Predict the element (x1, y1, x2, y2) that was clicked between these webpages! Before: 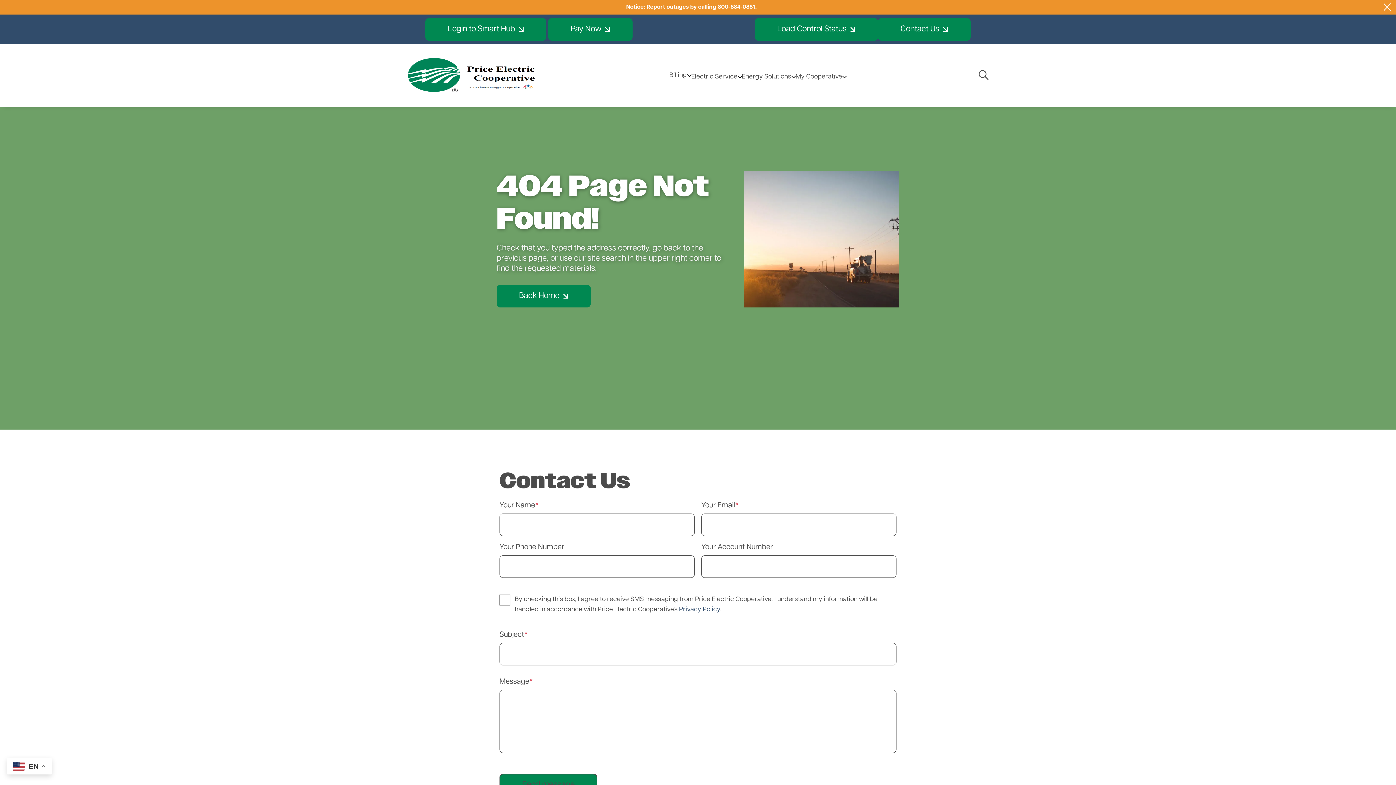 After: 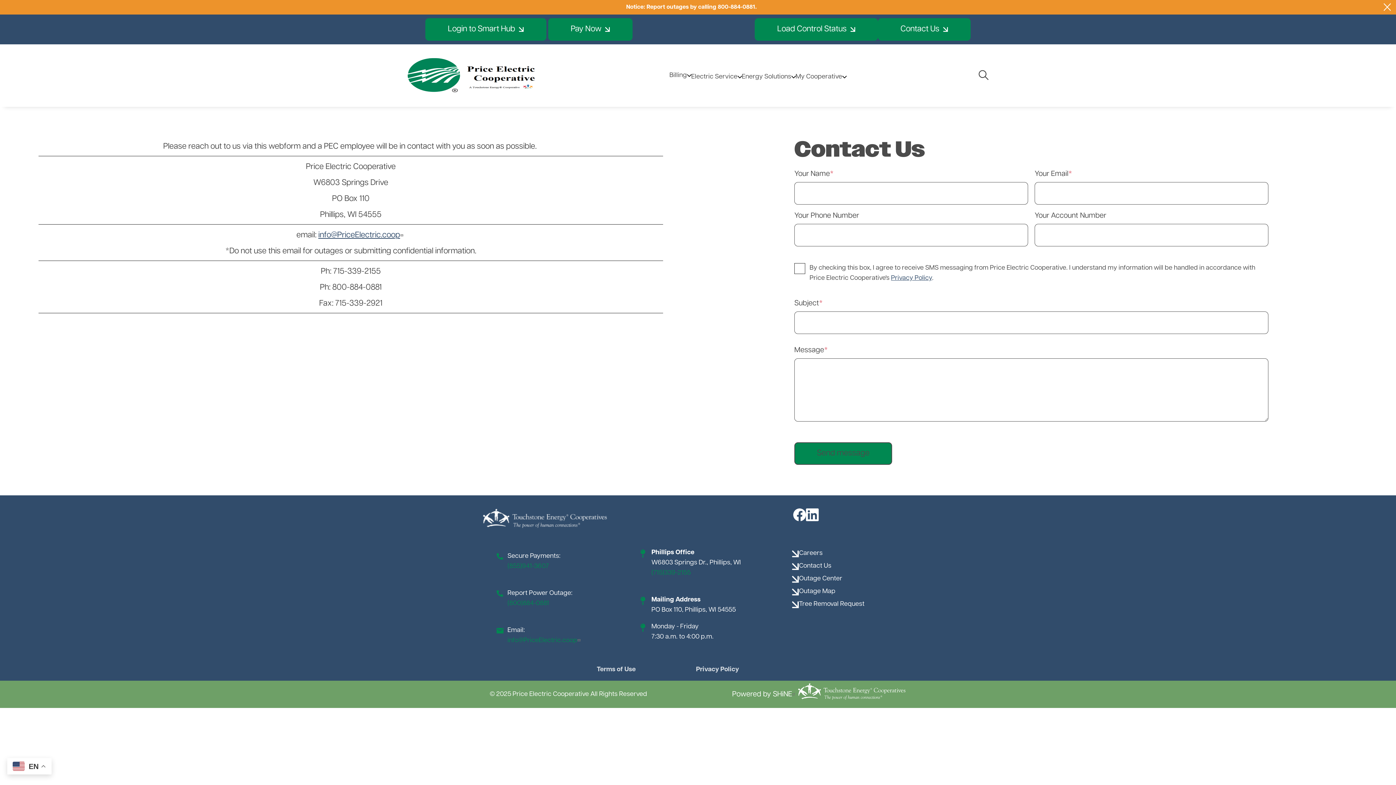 Action: label: Contact Us bbox: (878, 18, 970, 40)